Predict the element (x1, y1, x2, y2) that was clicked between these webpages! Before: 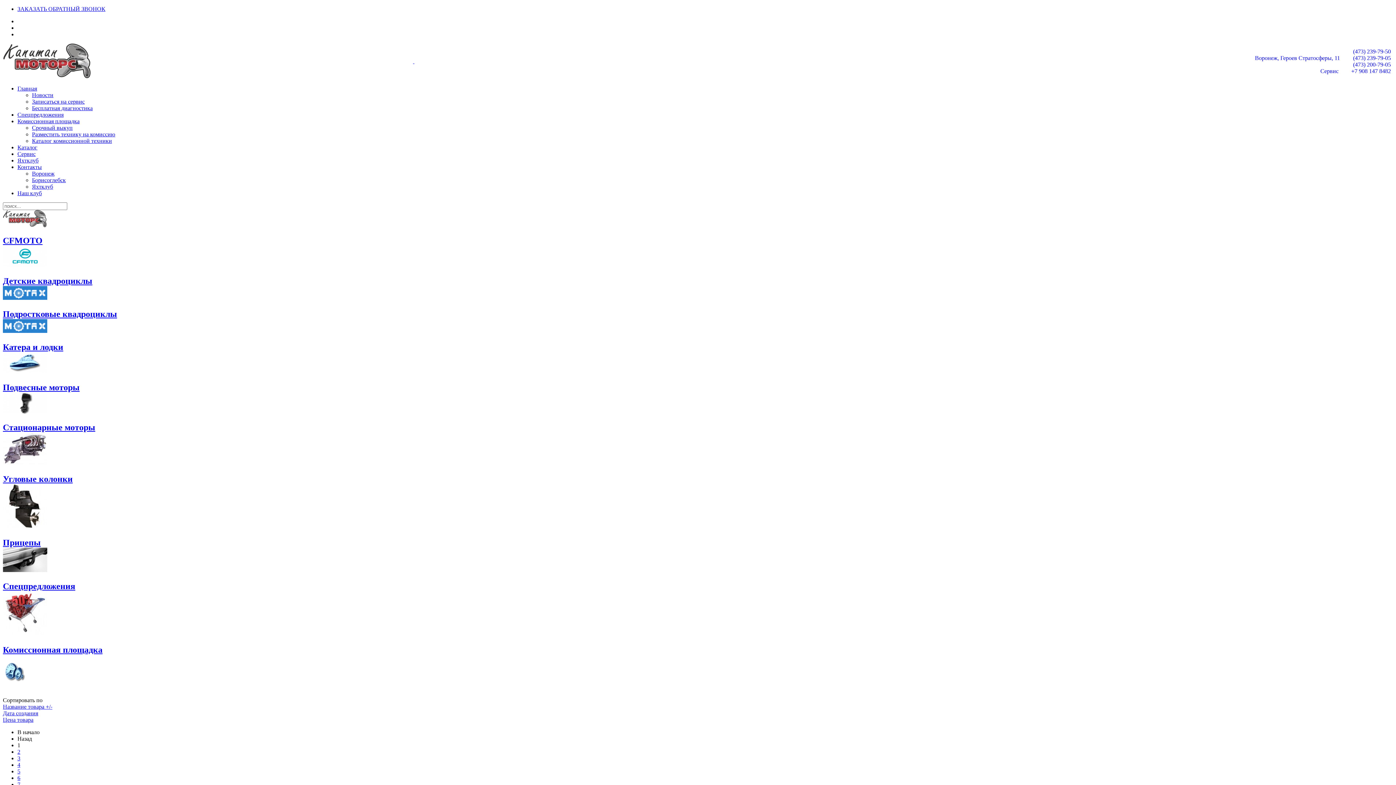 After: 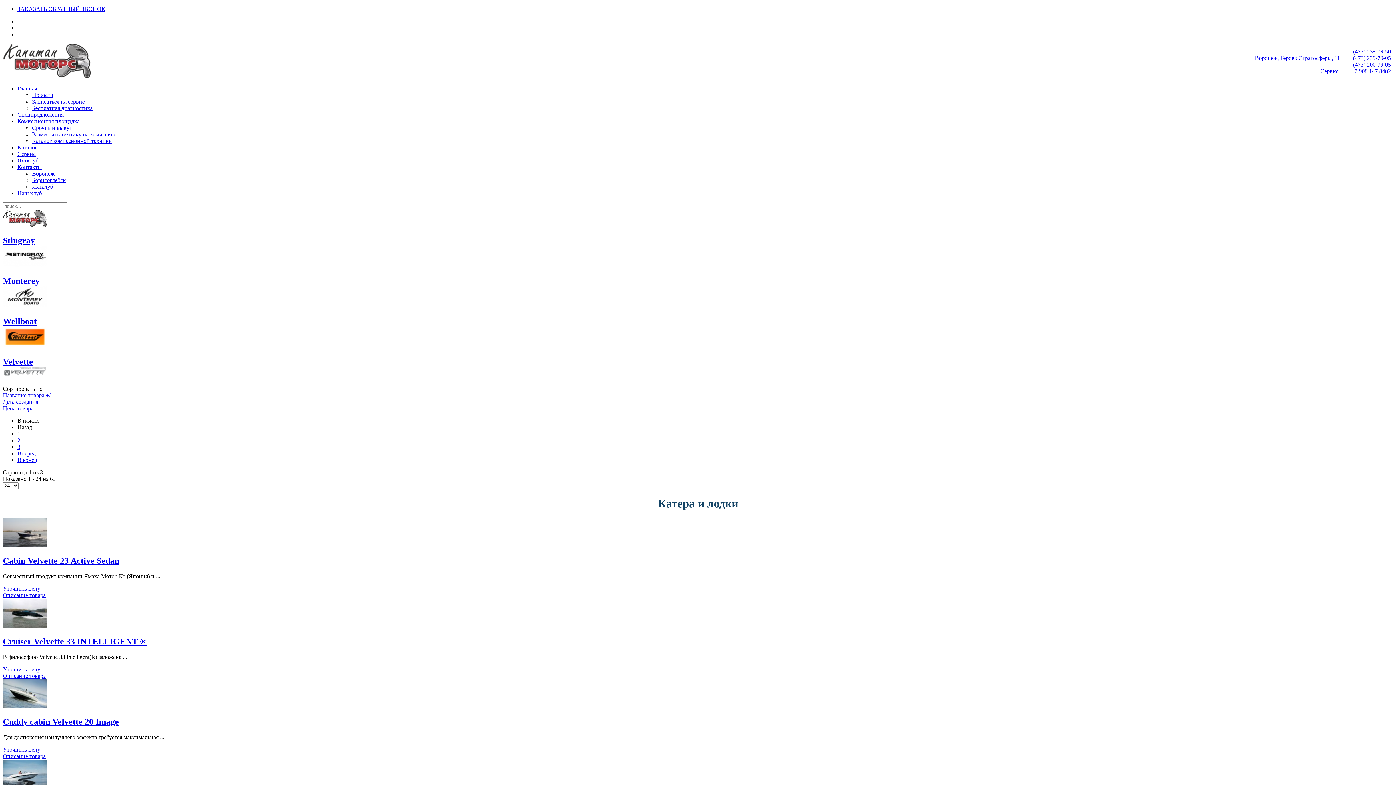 Action: label: Катера и лодки
 bbox: (2, 342, 63, 375)